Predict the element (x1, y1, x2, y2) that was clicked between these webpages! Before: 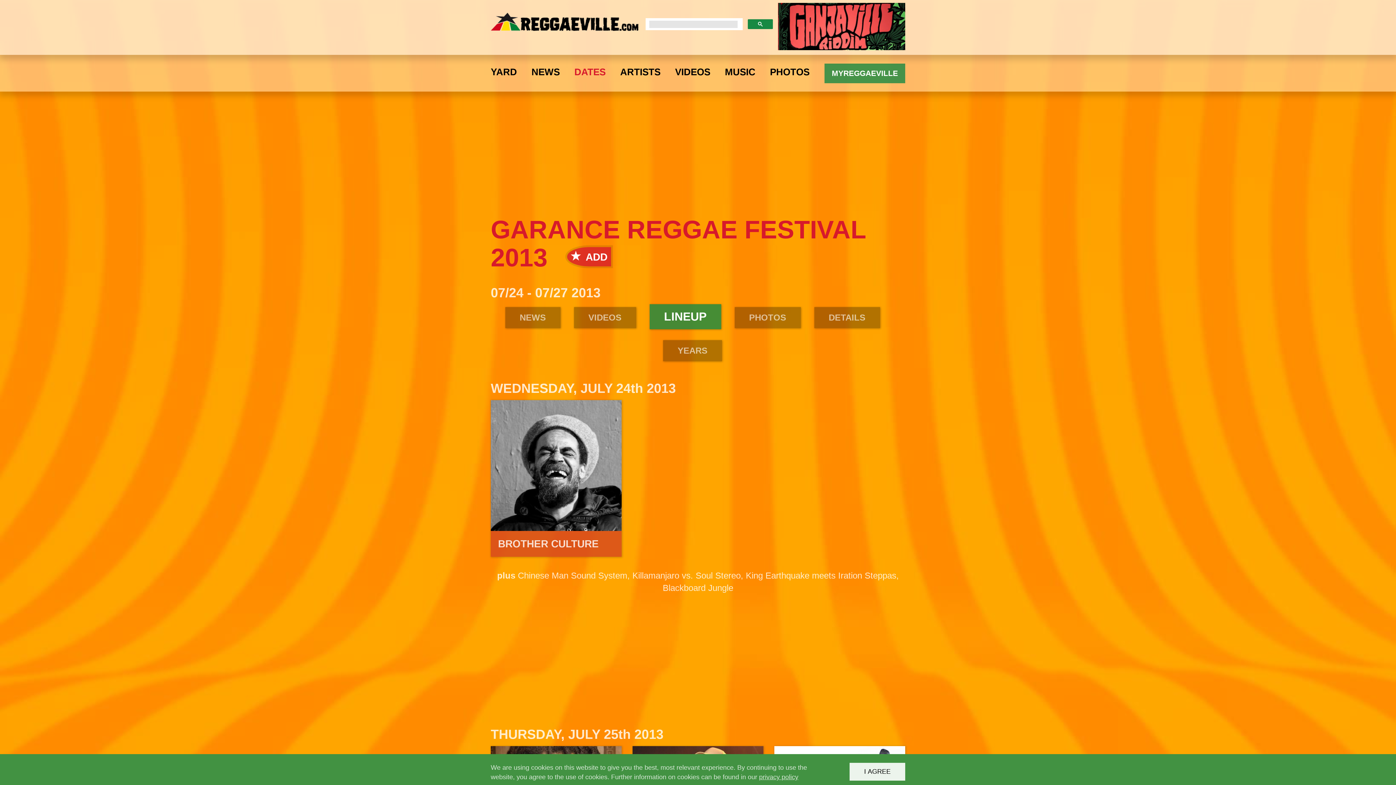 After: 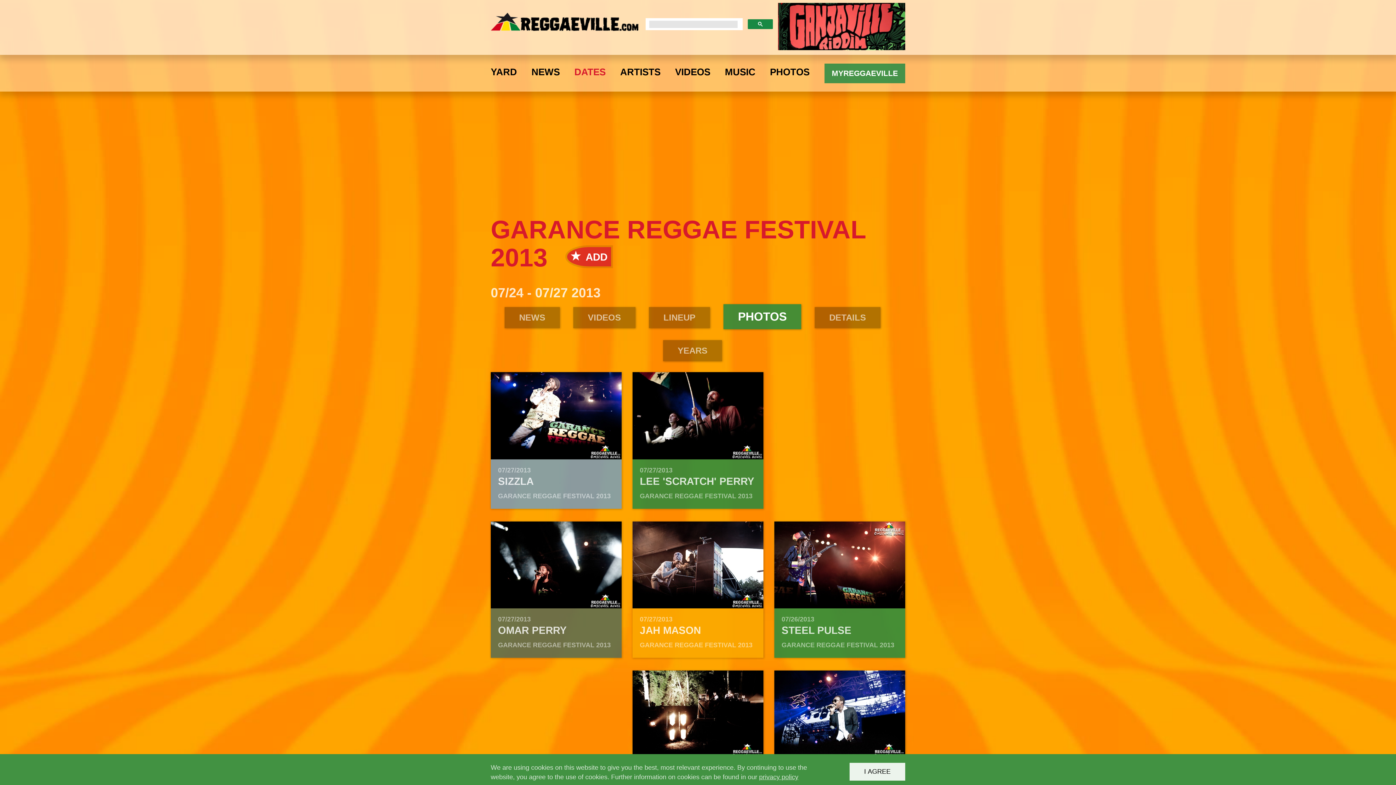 Action: label: PHOTOS bbox: (734, 307, 800, 328)